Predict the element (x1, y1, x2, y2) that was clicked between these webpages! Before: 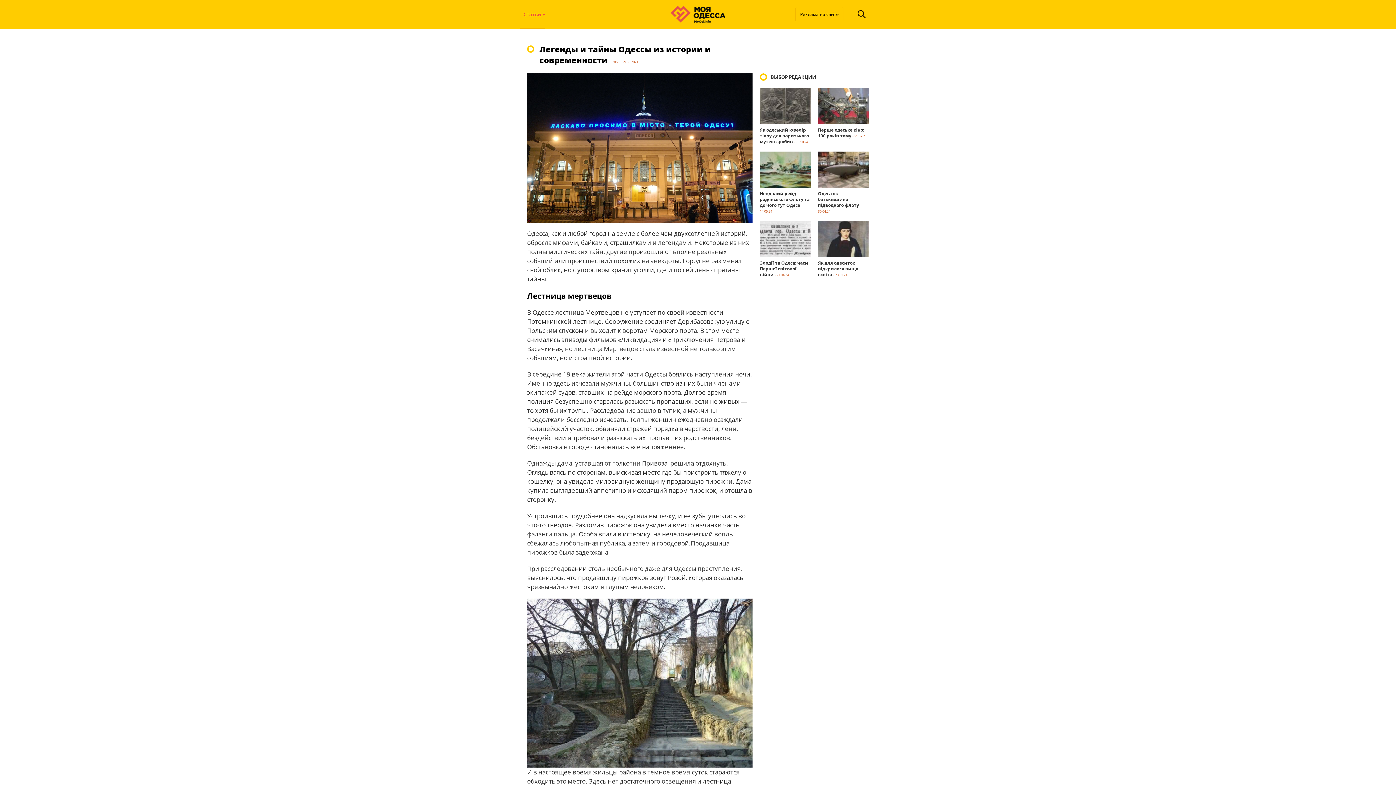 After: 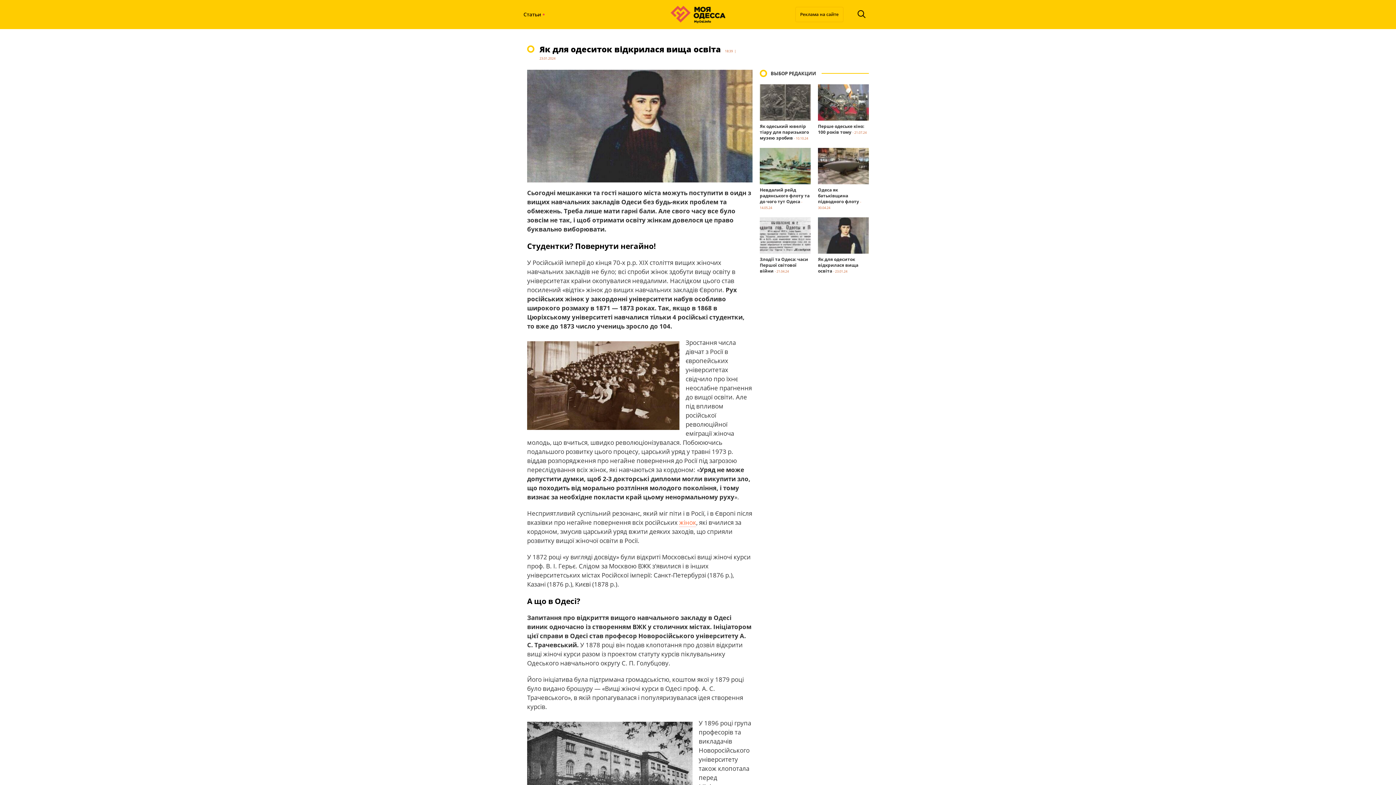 Action: bbox: (818, 235, 869, 241)